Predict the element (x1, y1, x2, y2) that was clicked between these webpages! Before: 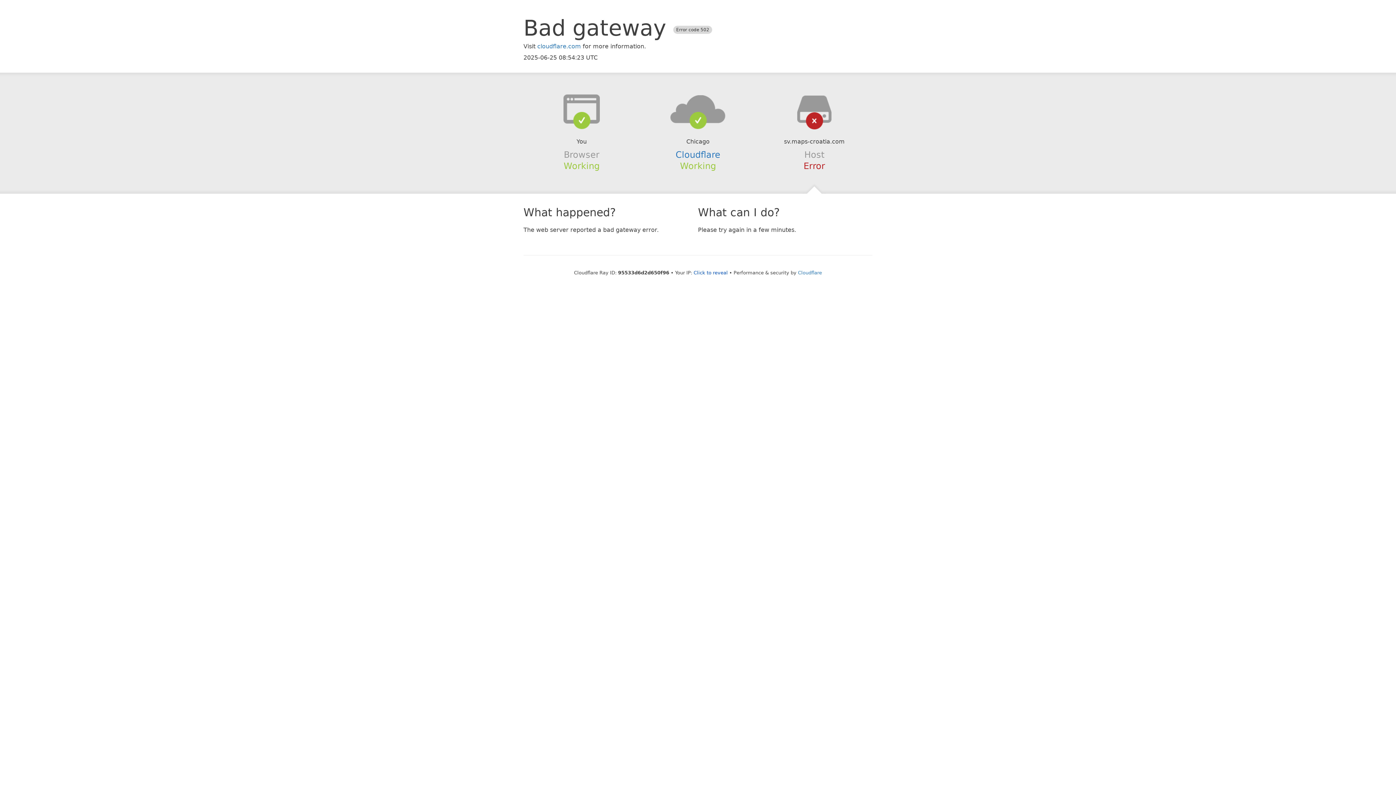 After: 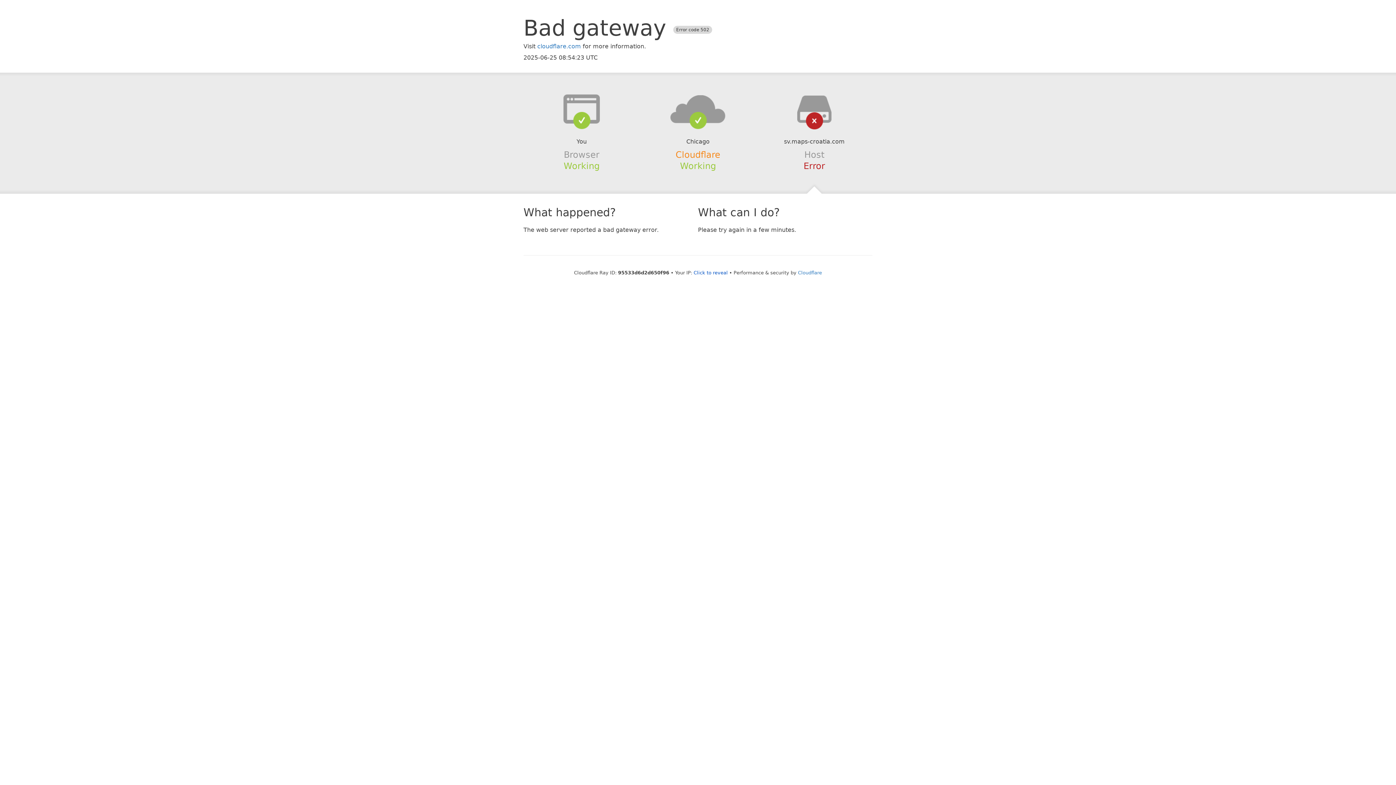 Action: label: Cloudflare bbox: (675, 149, 720, 159)